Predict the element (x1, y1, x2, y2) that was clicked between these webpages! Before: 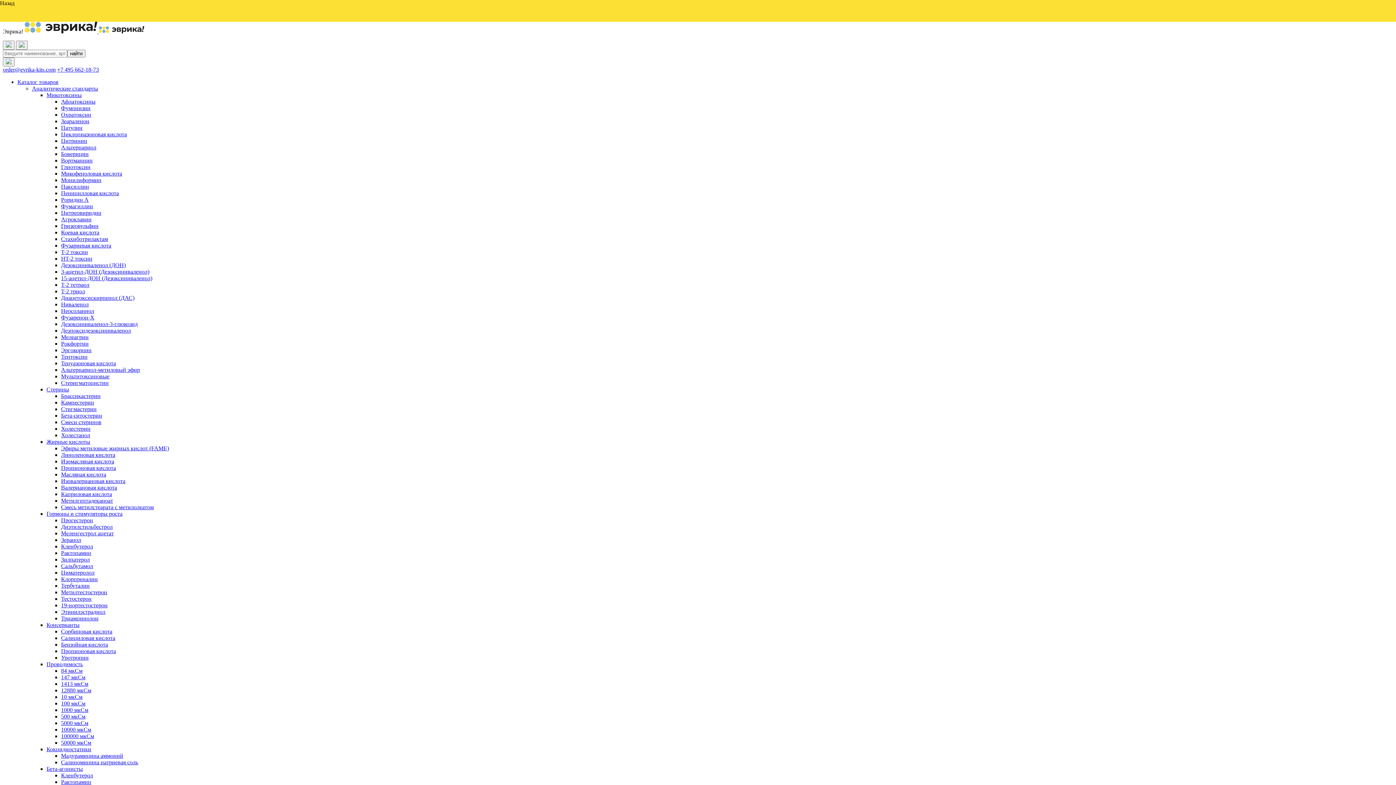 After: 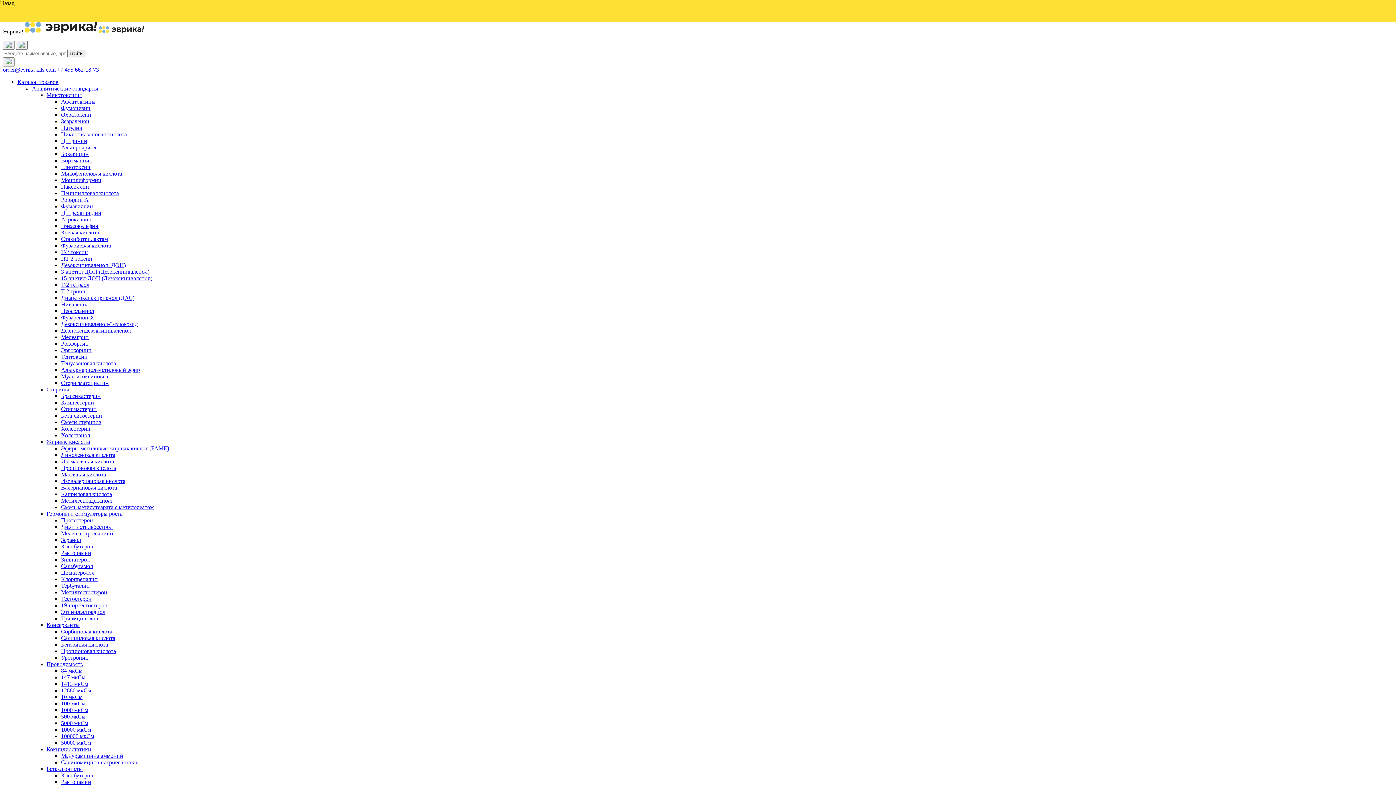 Action: bbox: (61, 209, 101, 216) label: Цитреовиридин